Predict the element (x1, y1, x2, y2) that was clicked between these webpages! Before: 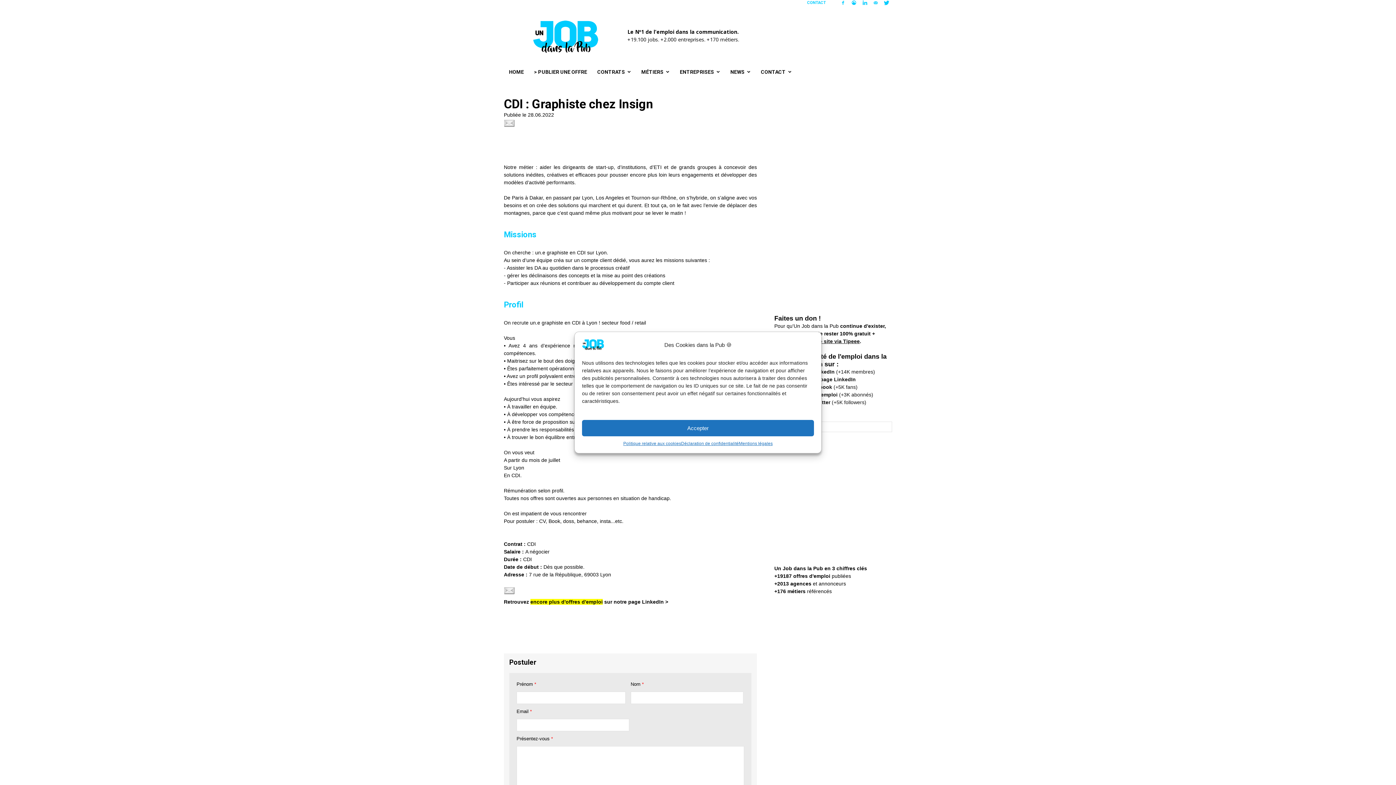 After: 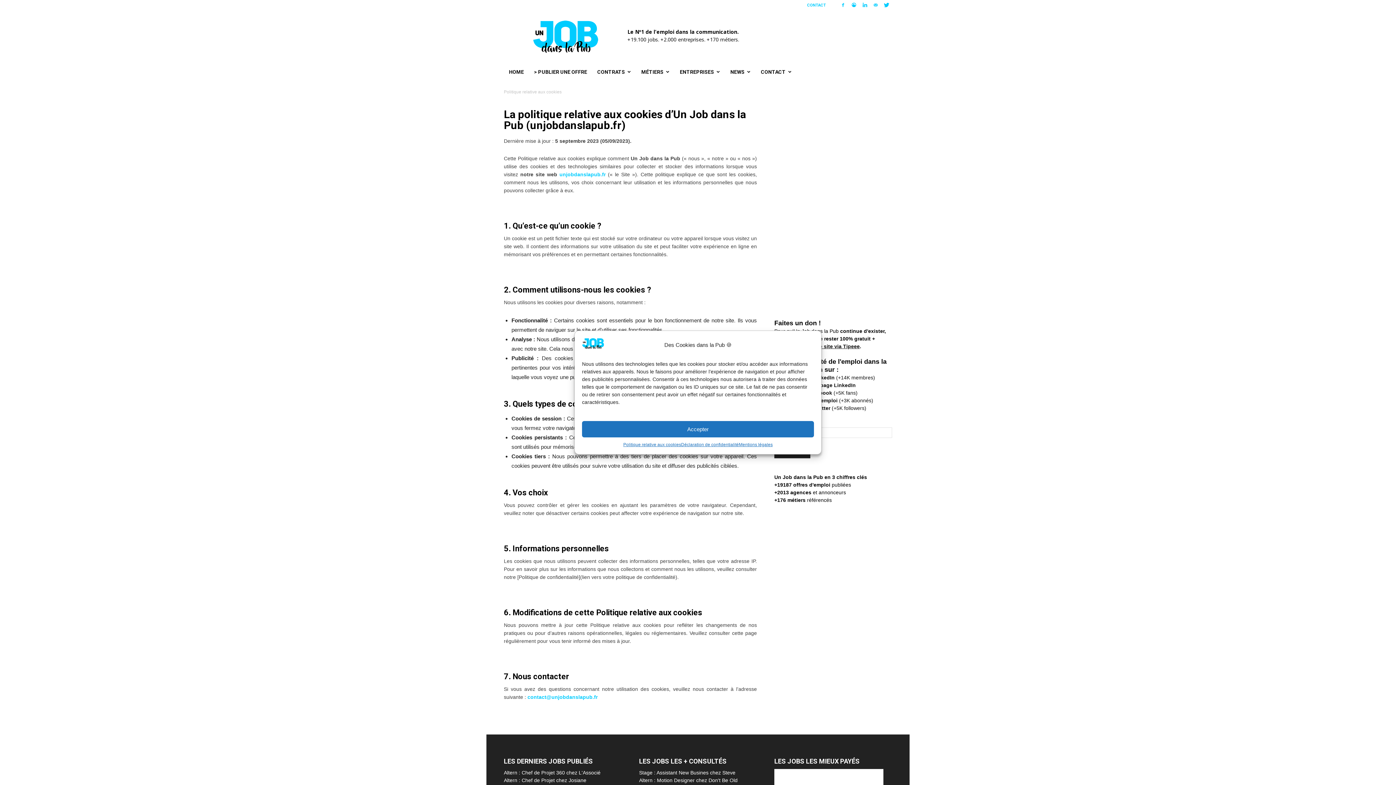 Action: bbox: (623, 440, 681, 447) label: Politique relative aux cookies